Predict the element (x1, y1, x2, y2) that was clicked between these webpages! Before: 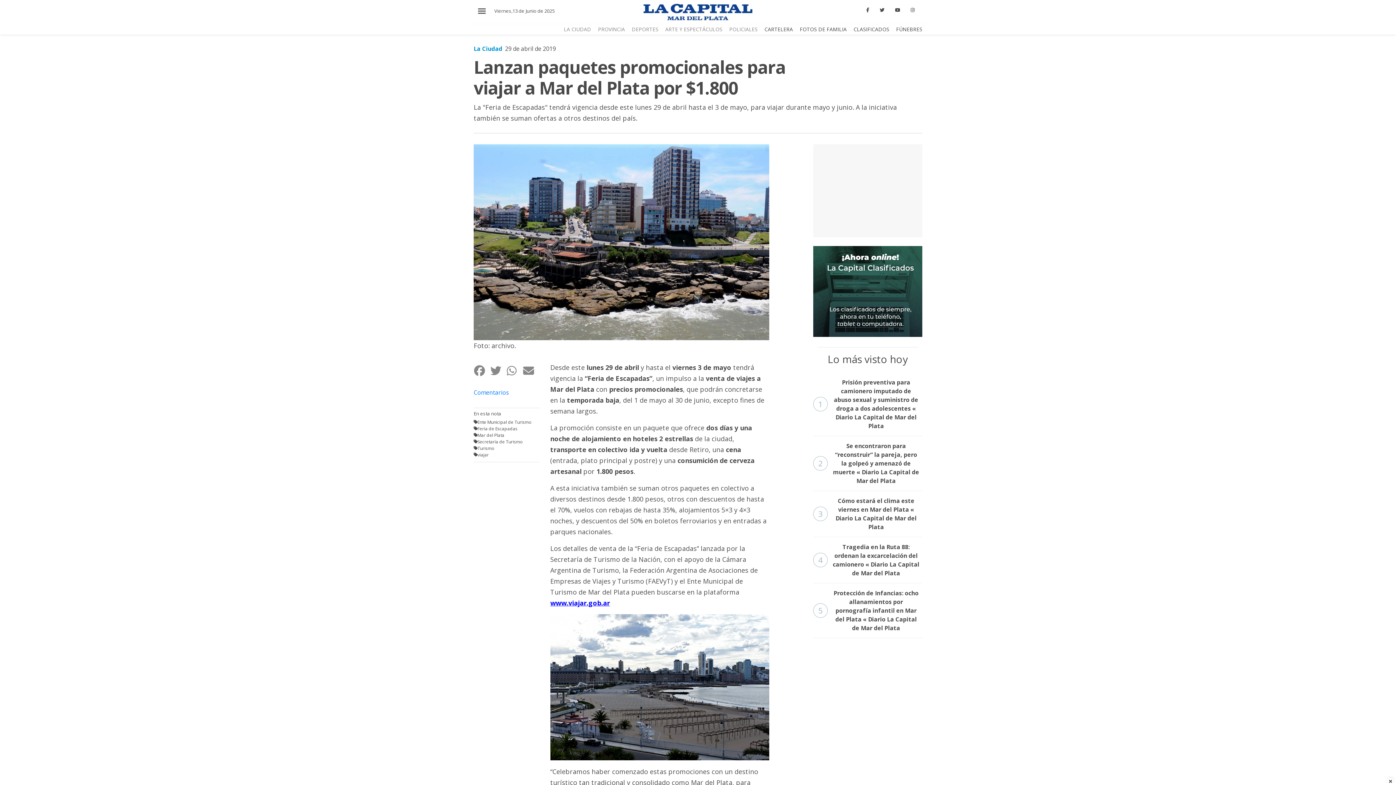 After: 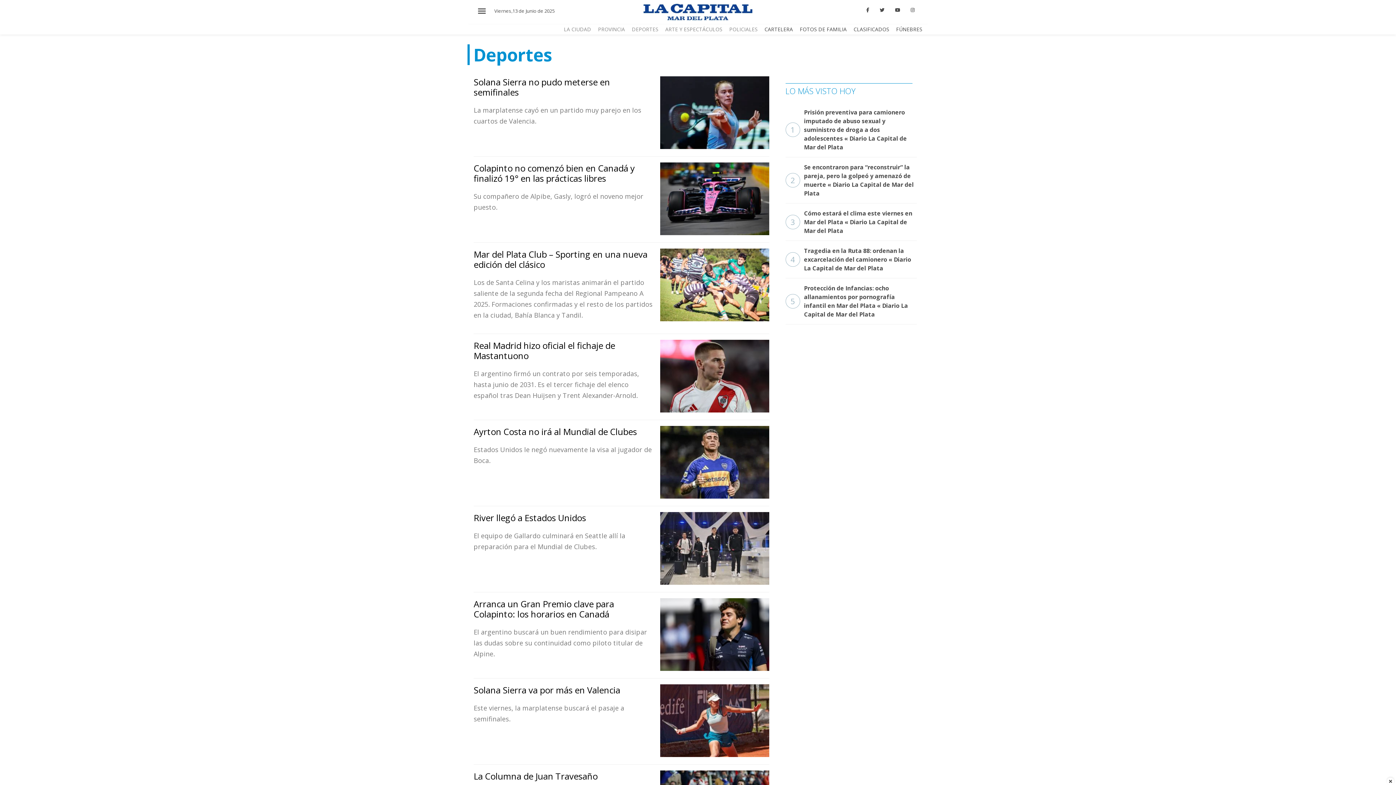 Action: bbox: (632, 25, 658, 32) label: DEPORTES